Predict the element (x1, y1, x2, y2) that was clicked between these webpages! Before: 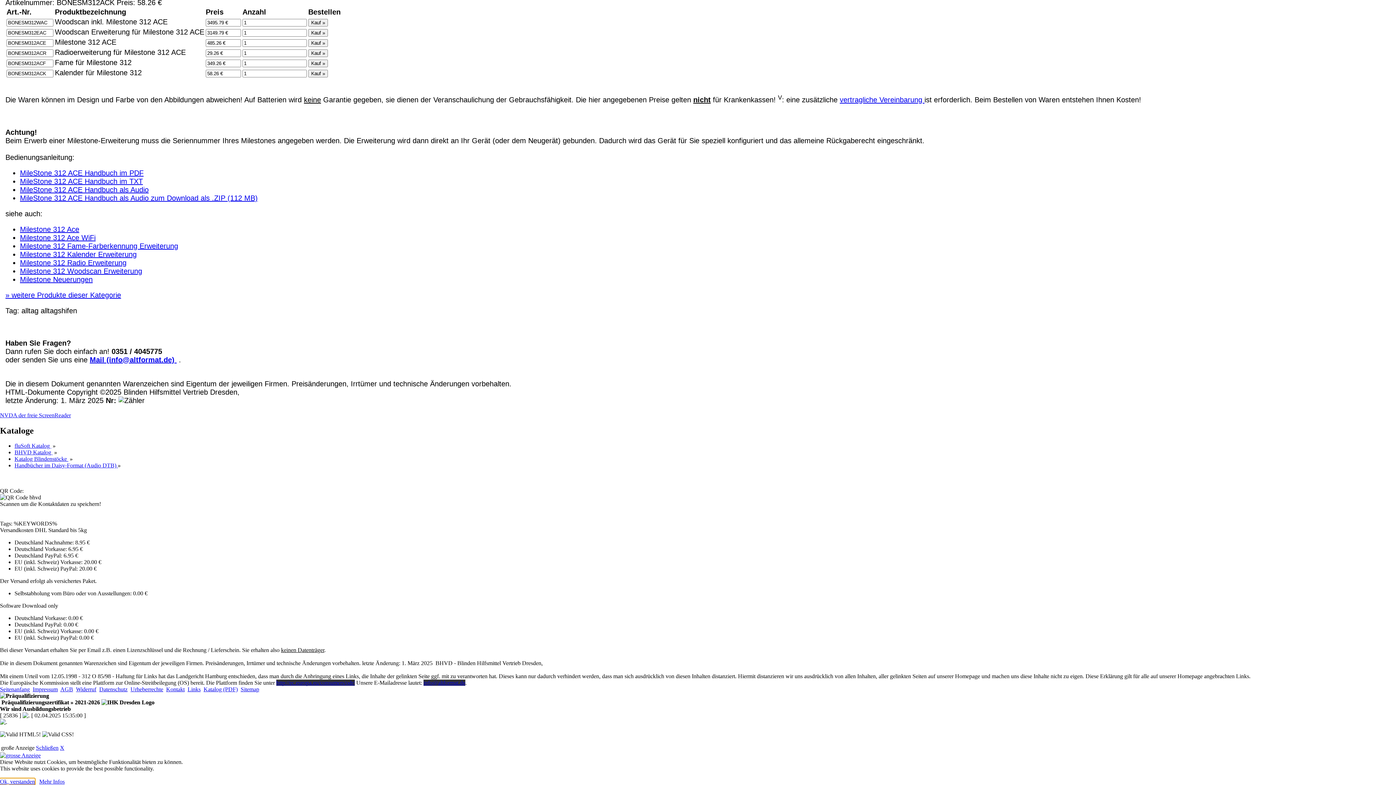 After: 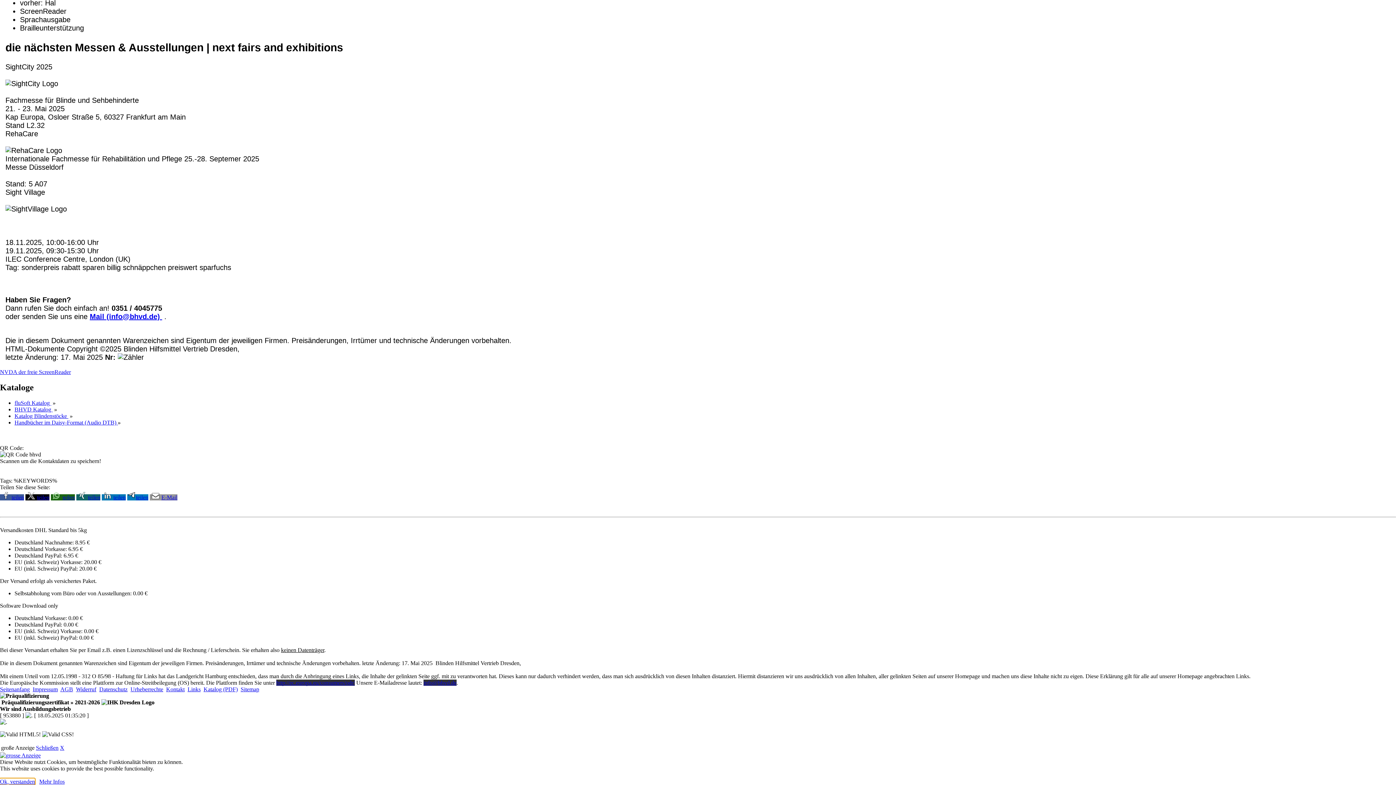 Action: label: www.bhvd.de bbox: (53, 407, 92, 414)